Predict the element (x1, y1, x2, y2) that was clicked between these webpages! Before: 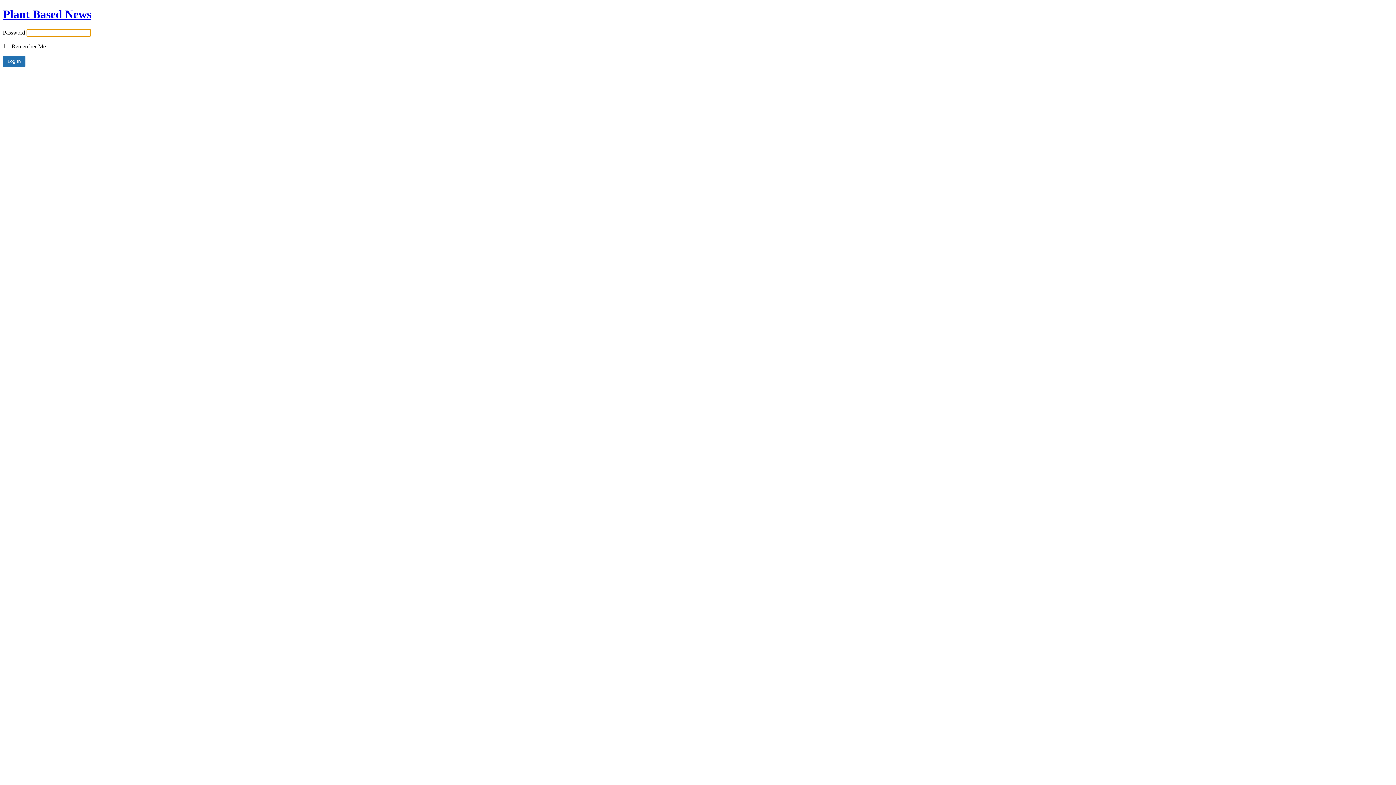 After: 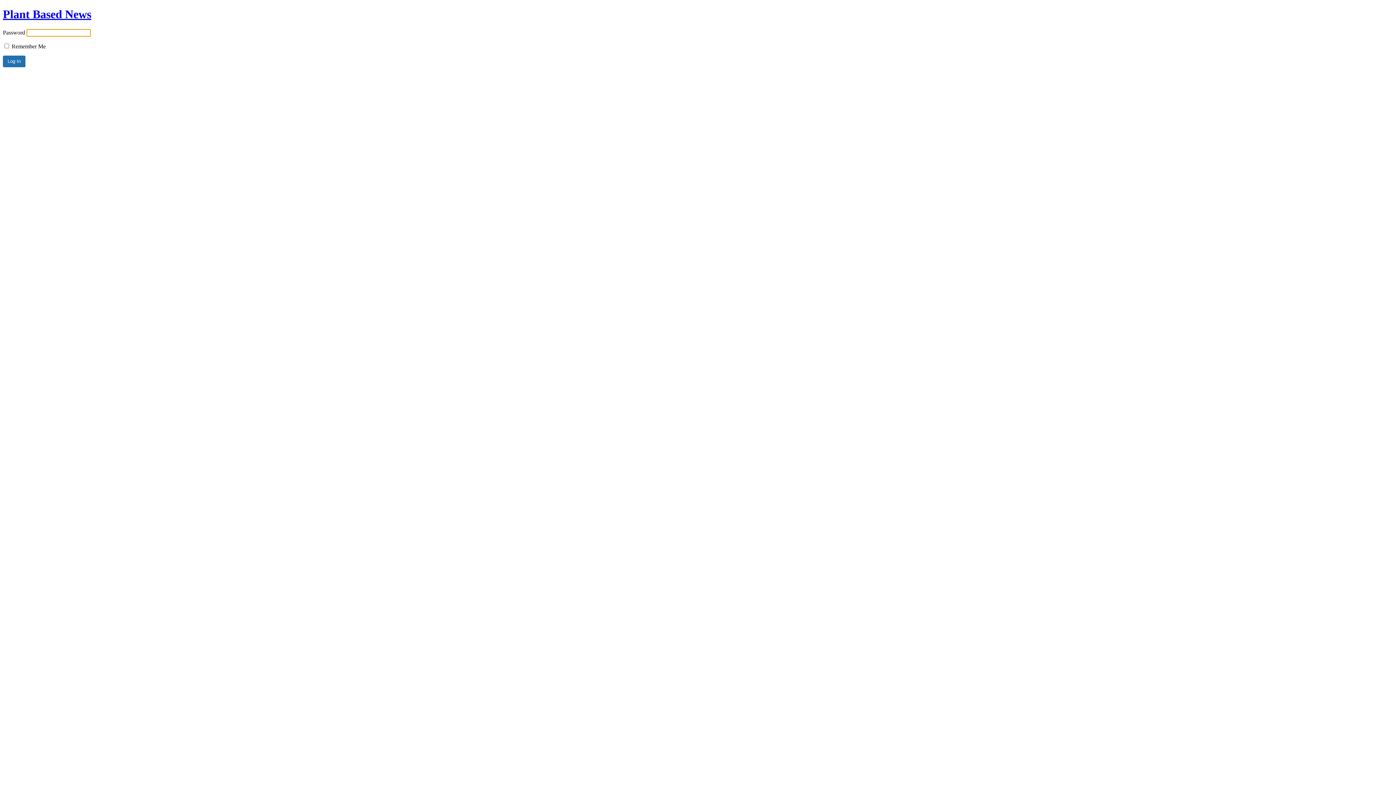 Action: label: Plant Based News bbox: (2, 7, 91, 20)